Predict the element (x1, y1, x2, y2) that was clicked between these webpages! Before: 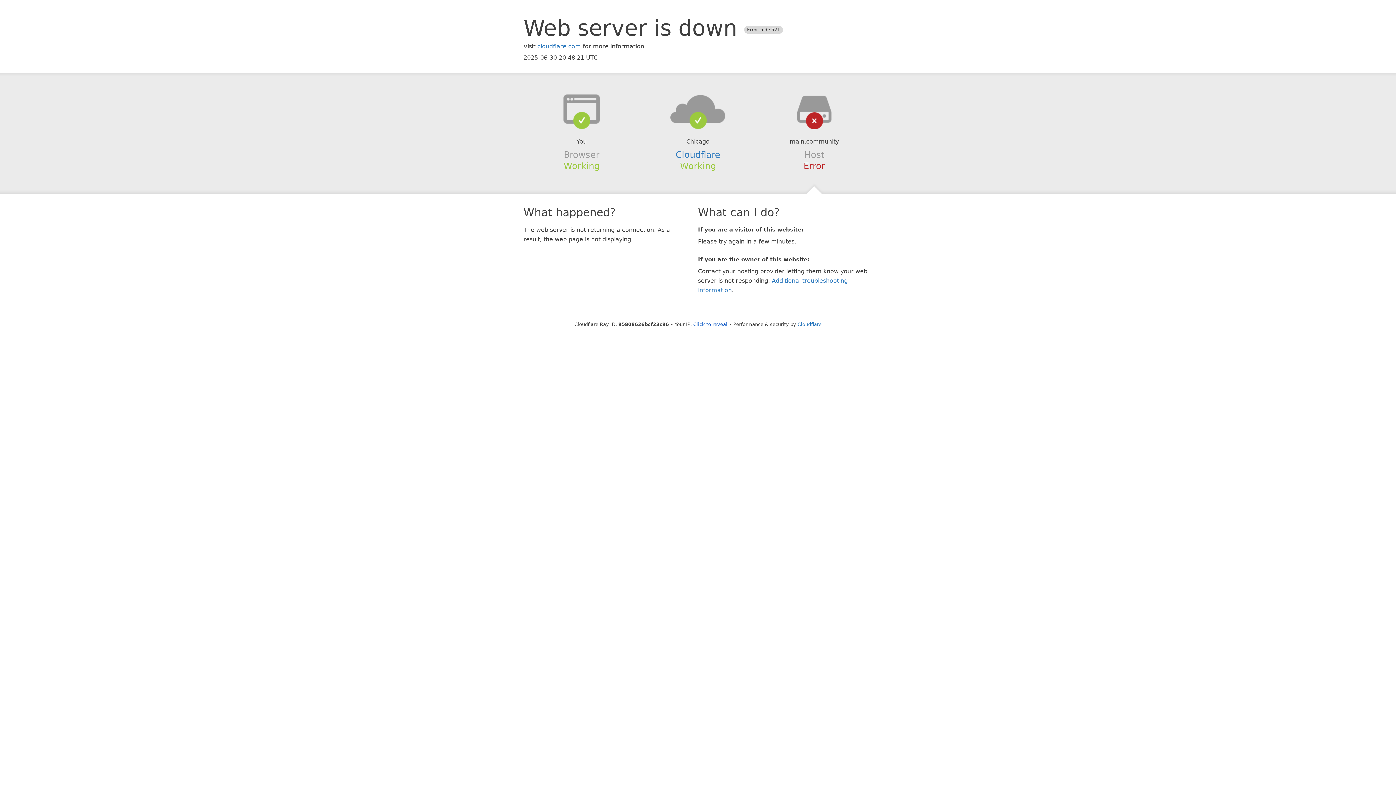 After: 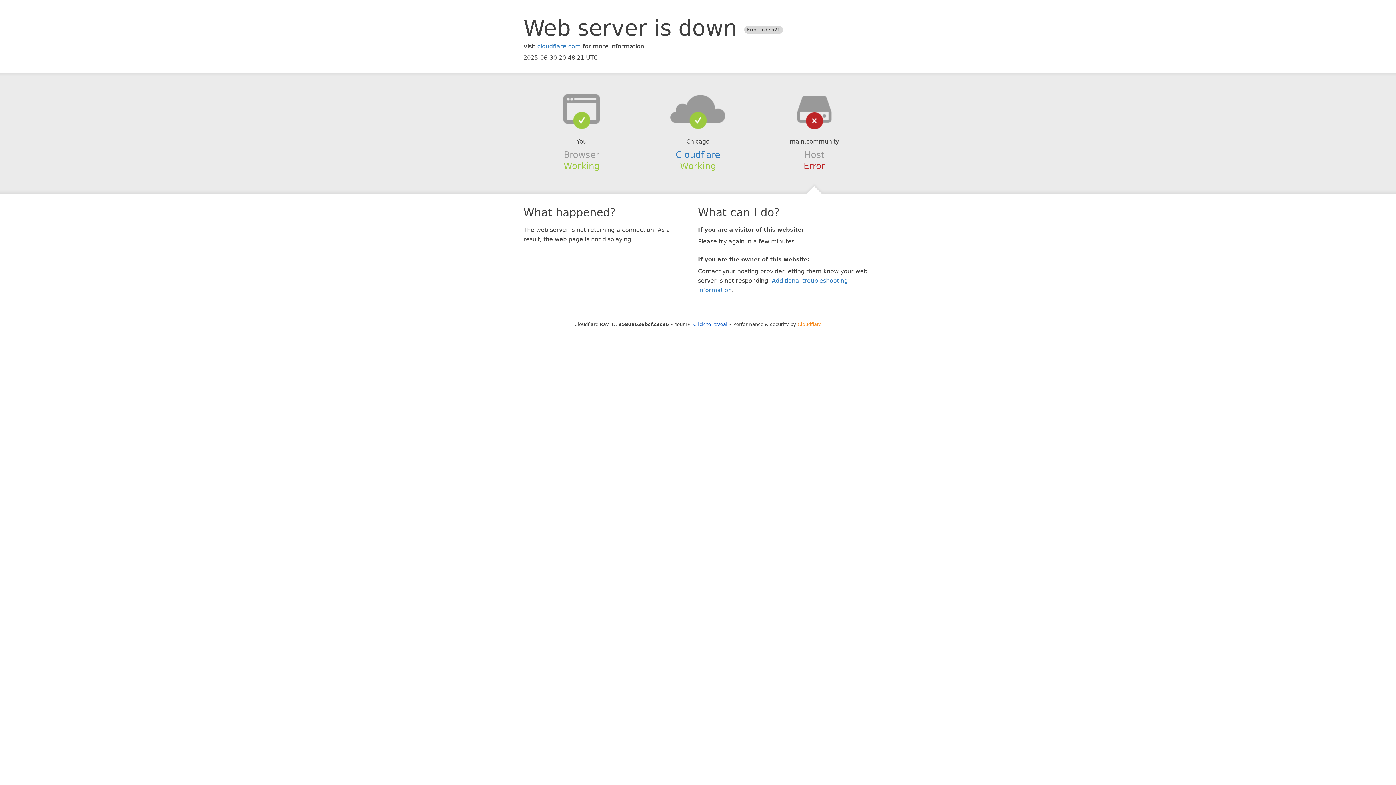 Action: bbox: (797, 321, 821, 327) label: Cloudflare